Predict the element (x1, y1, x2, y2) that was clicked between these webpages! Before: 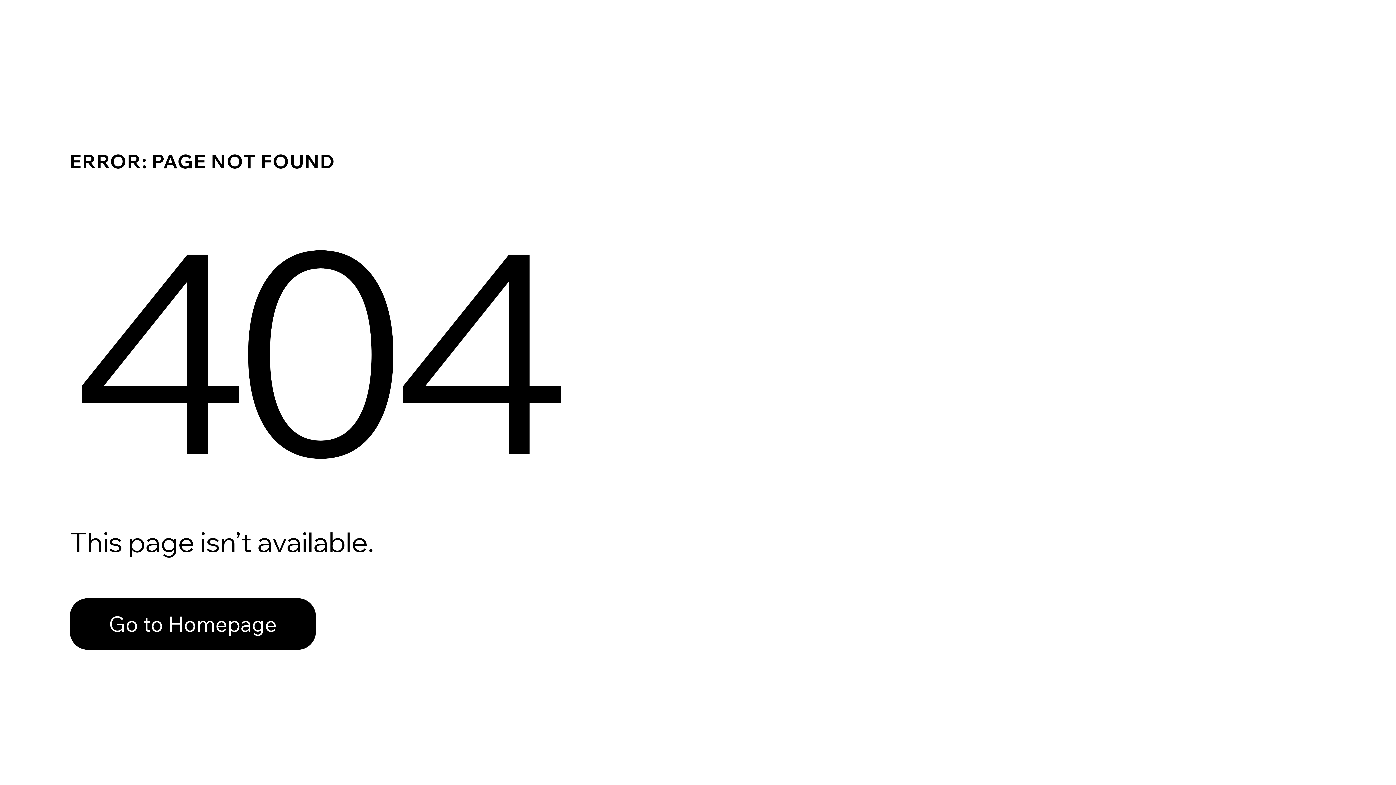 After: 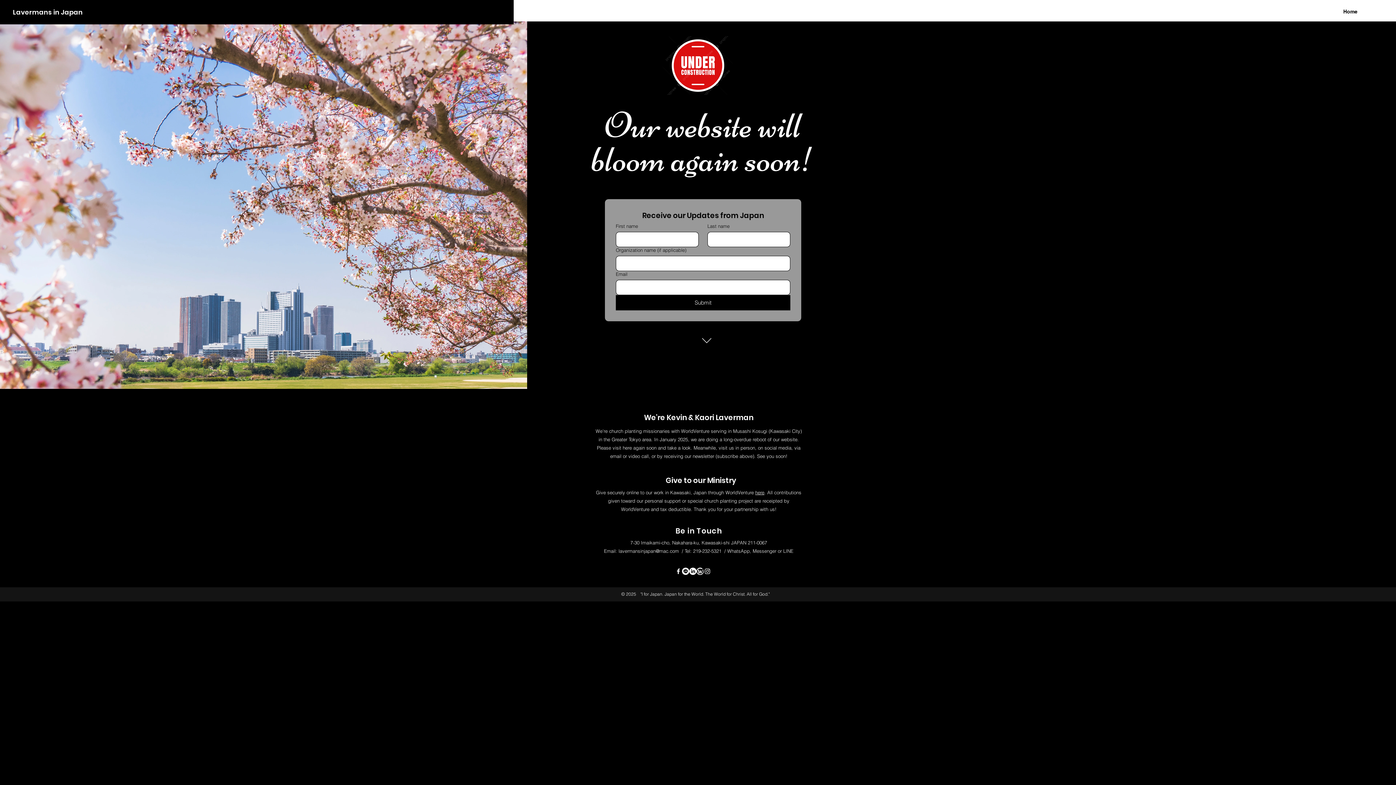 Action: label: Go to Homepage bbox: (69, 582, 768, 659)